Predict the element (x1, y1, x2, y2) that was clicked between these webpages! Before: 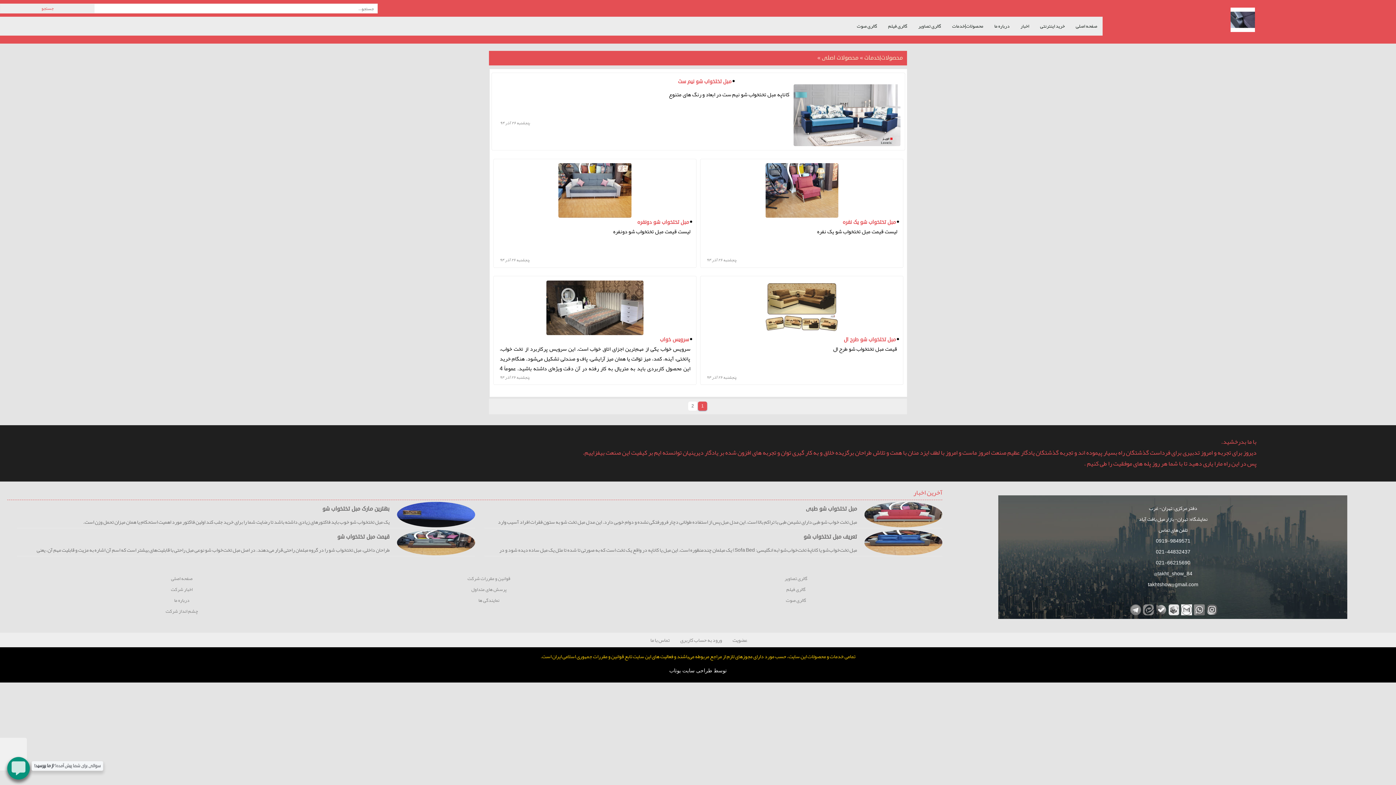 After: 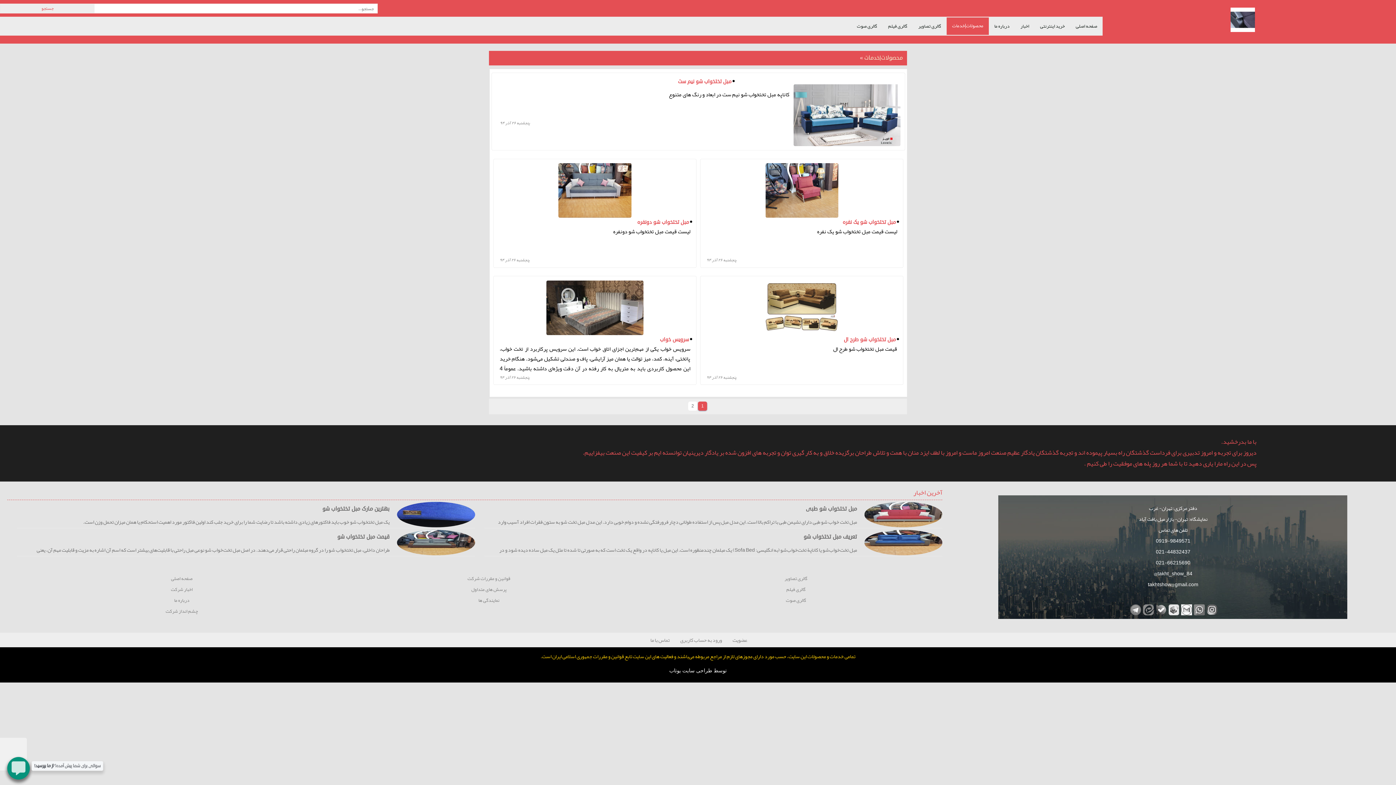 Action: bbox: (952, 21, 983, 30) label: محصولات|خدمات